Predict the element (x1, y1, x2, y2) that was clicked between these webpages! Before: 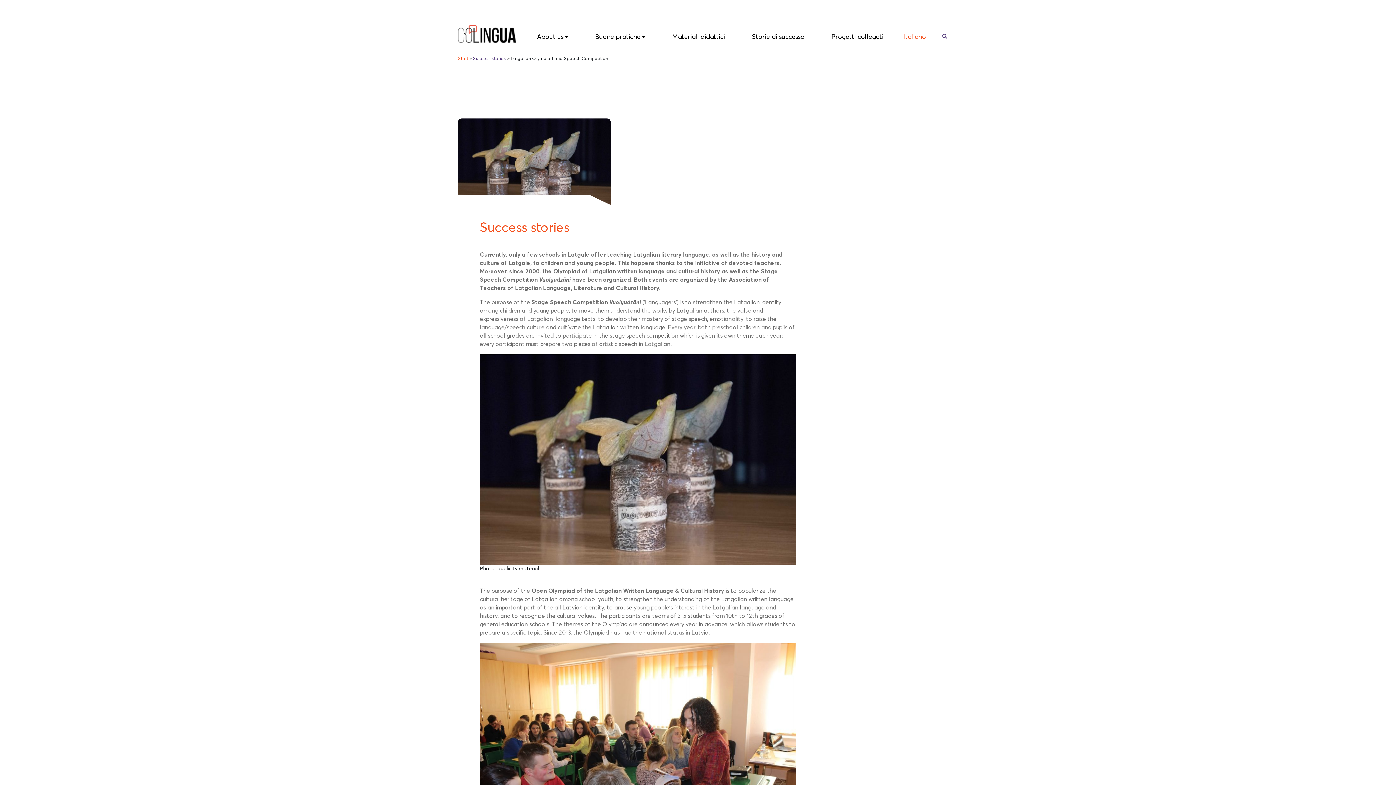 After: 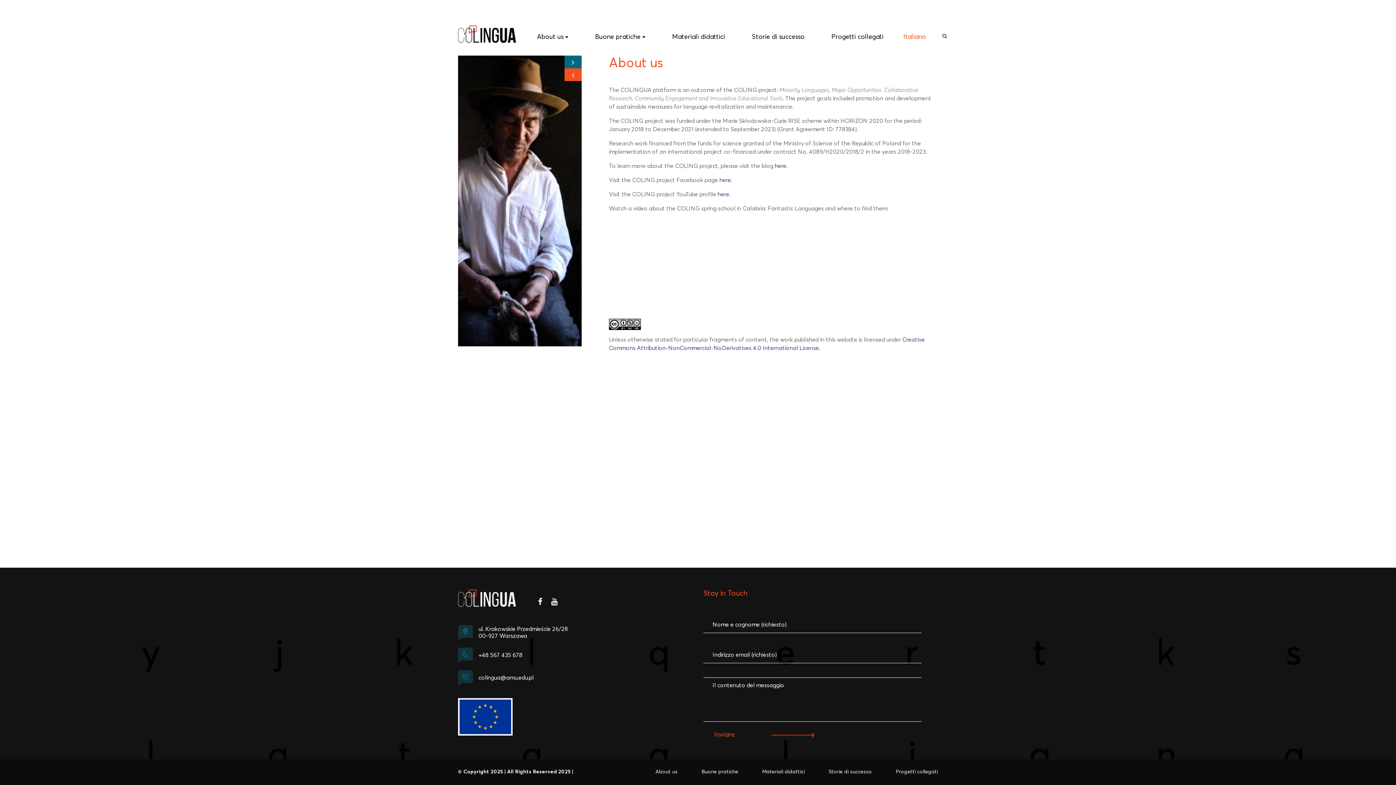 Action: label: About us bbox: (537, 33, 568, 40)